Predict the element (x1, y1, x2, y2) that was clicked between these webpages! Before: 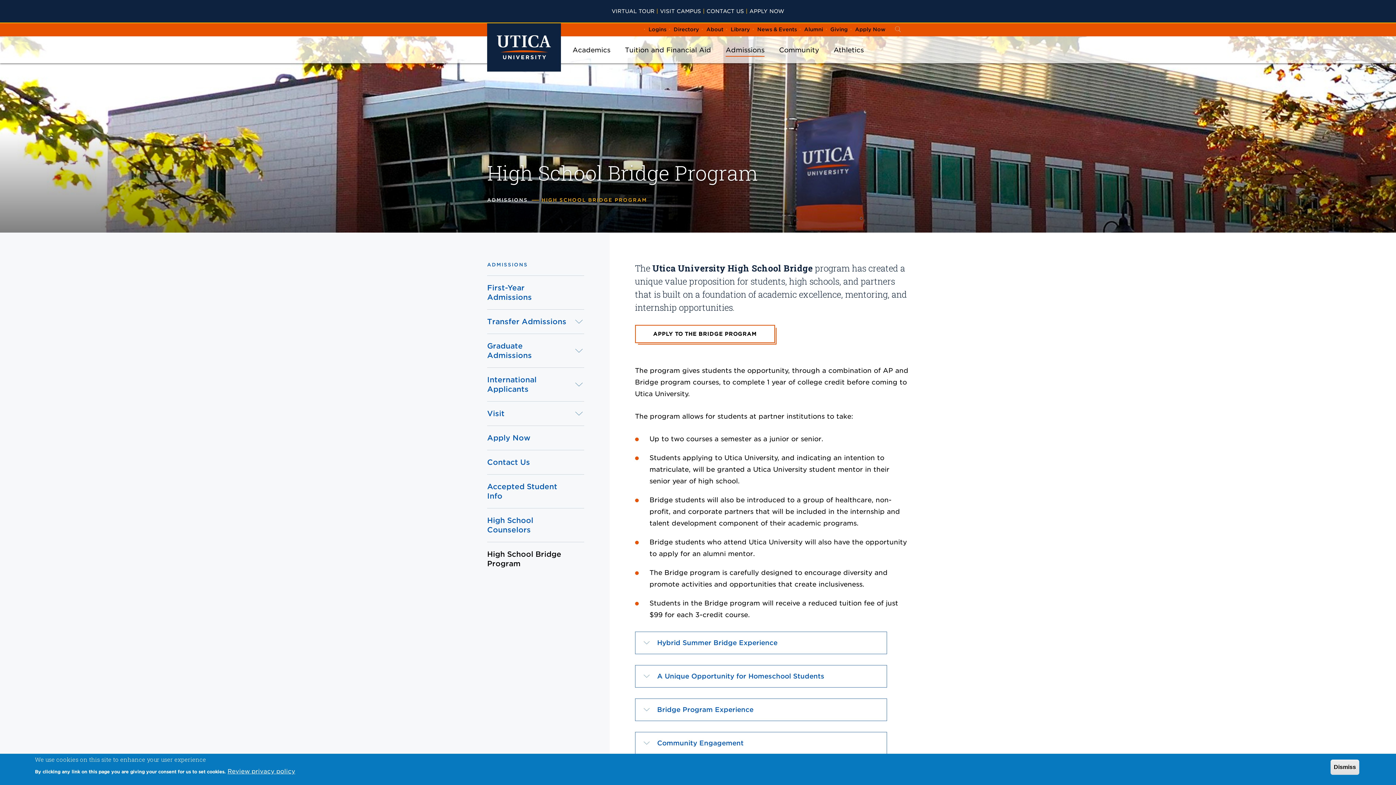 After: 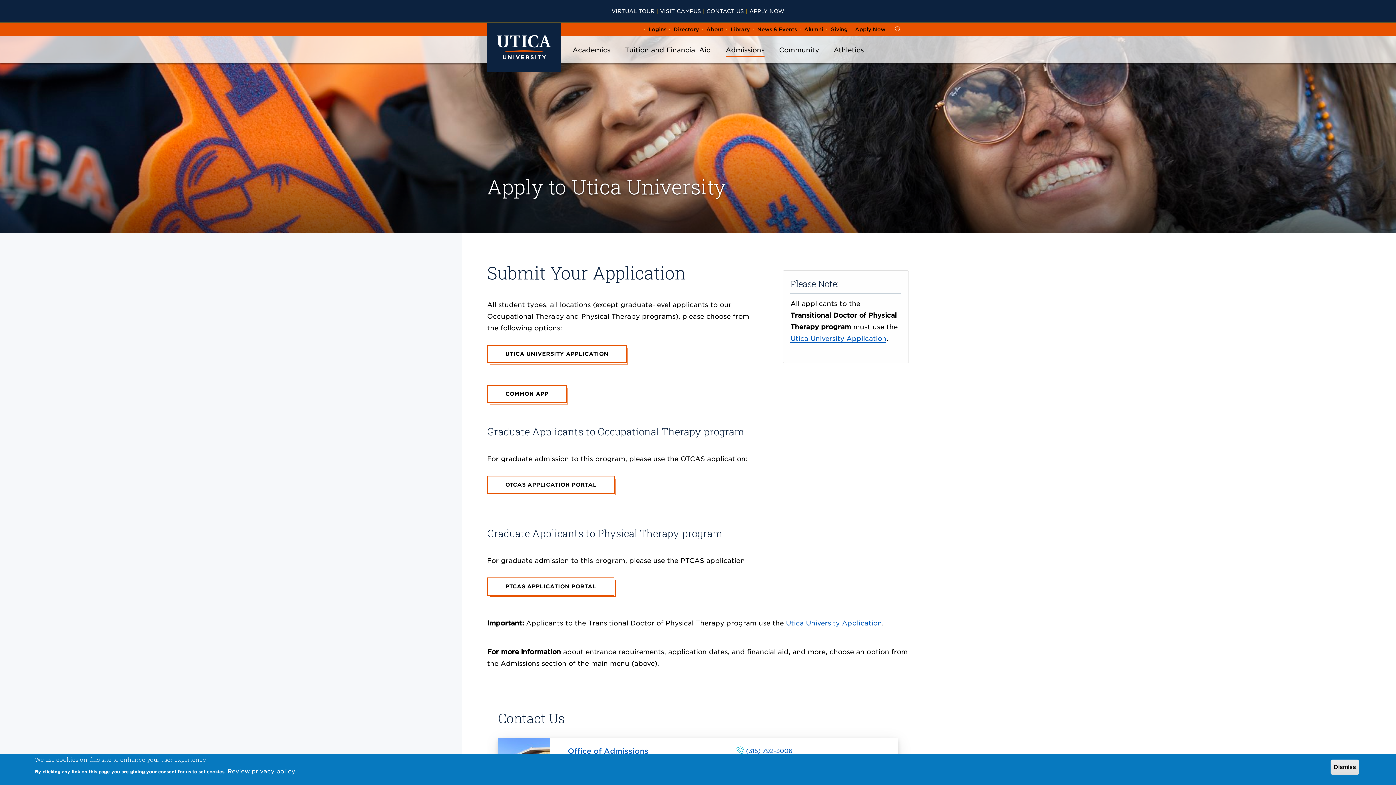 Action: label: Apply Now bbox: (487, 433, 566, 442)